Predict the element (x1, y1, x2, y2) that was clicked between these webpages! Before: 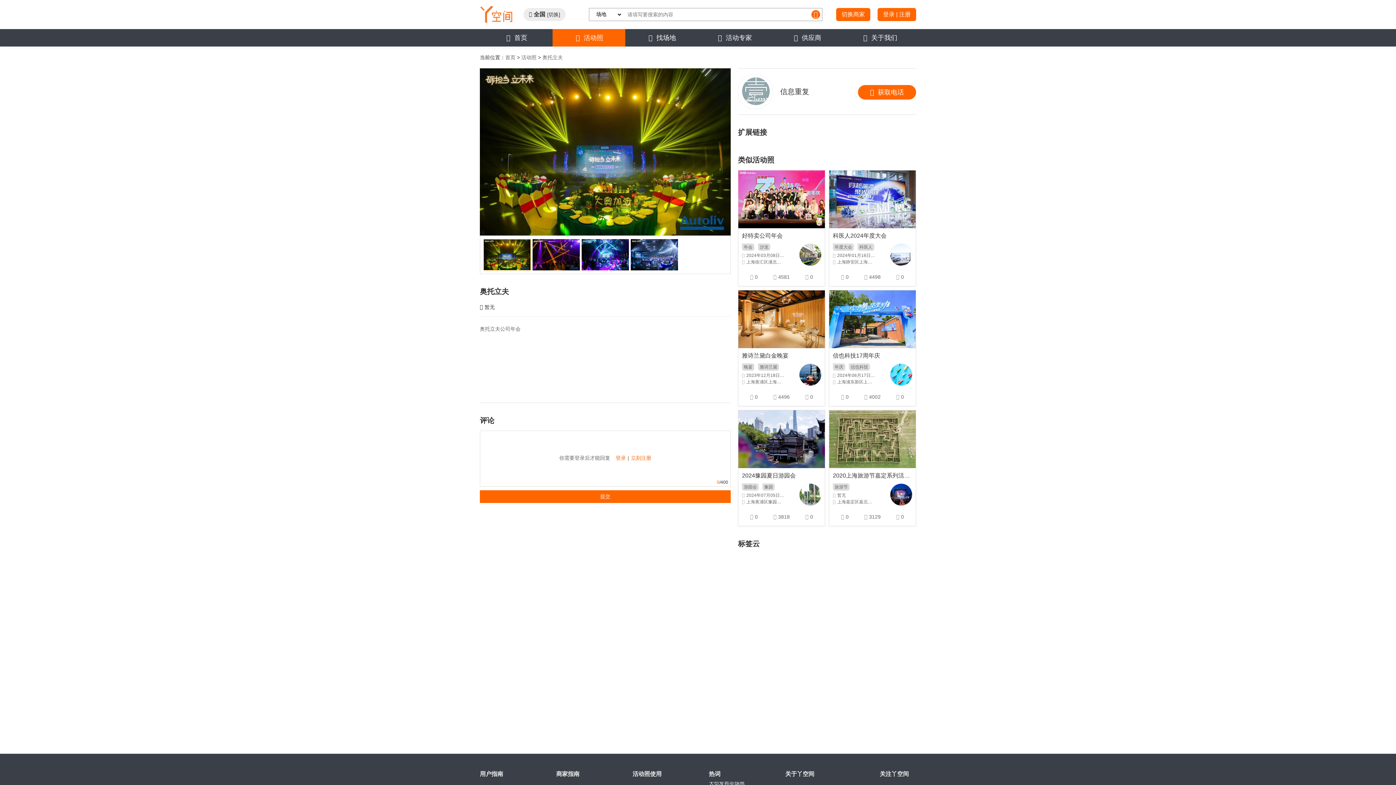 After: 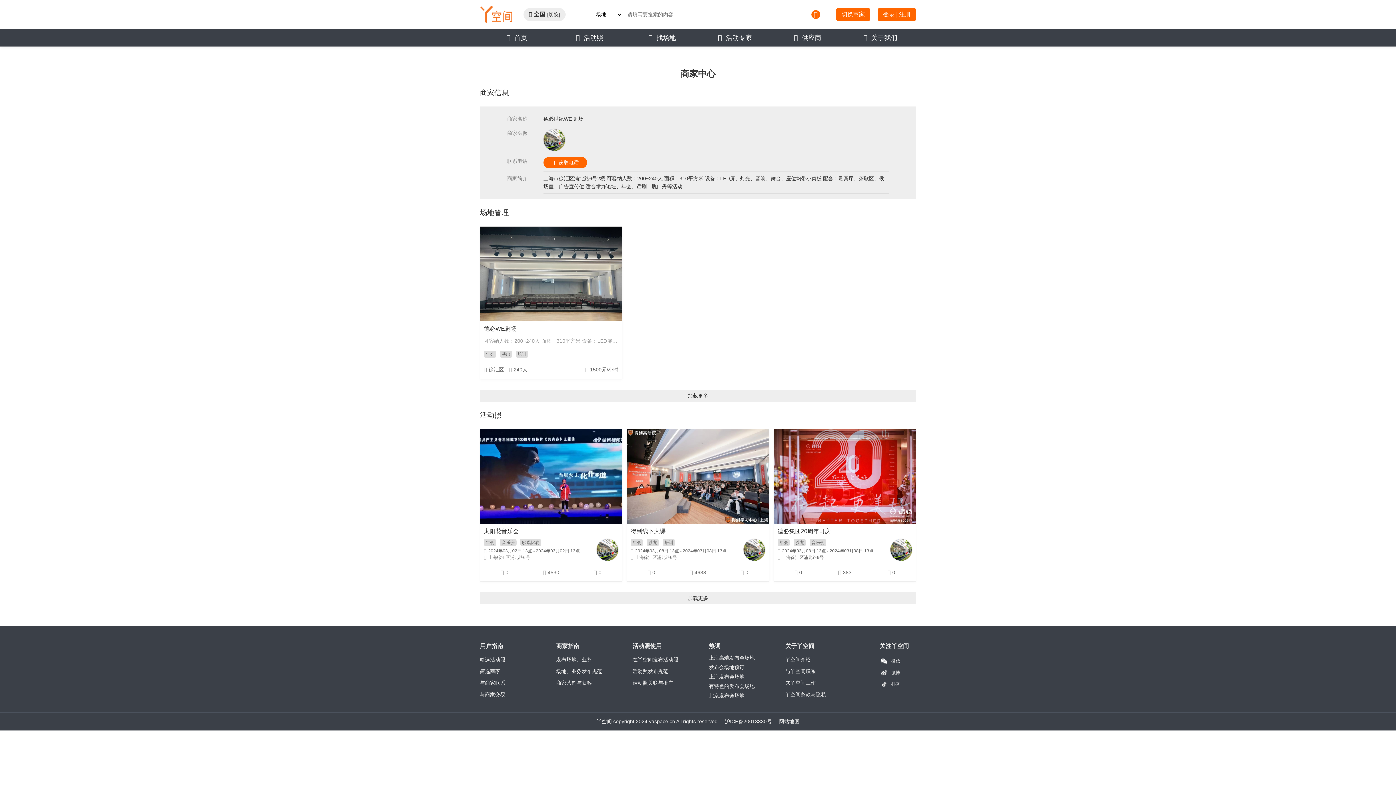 Action: bbox: (799, 244, 821, 265)